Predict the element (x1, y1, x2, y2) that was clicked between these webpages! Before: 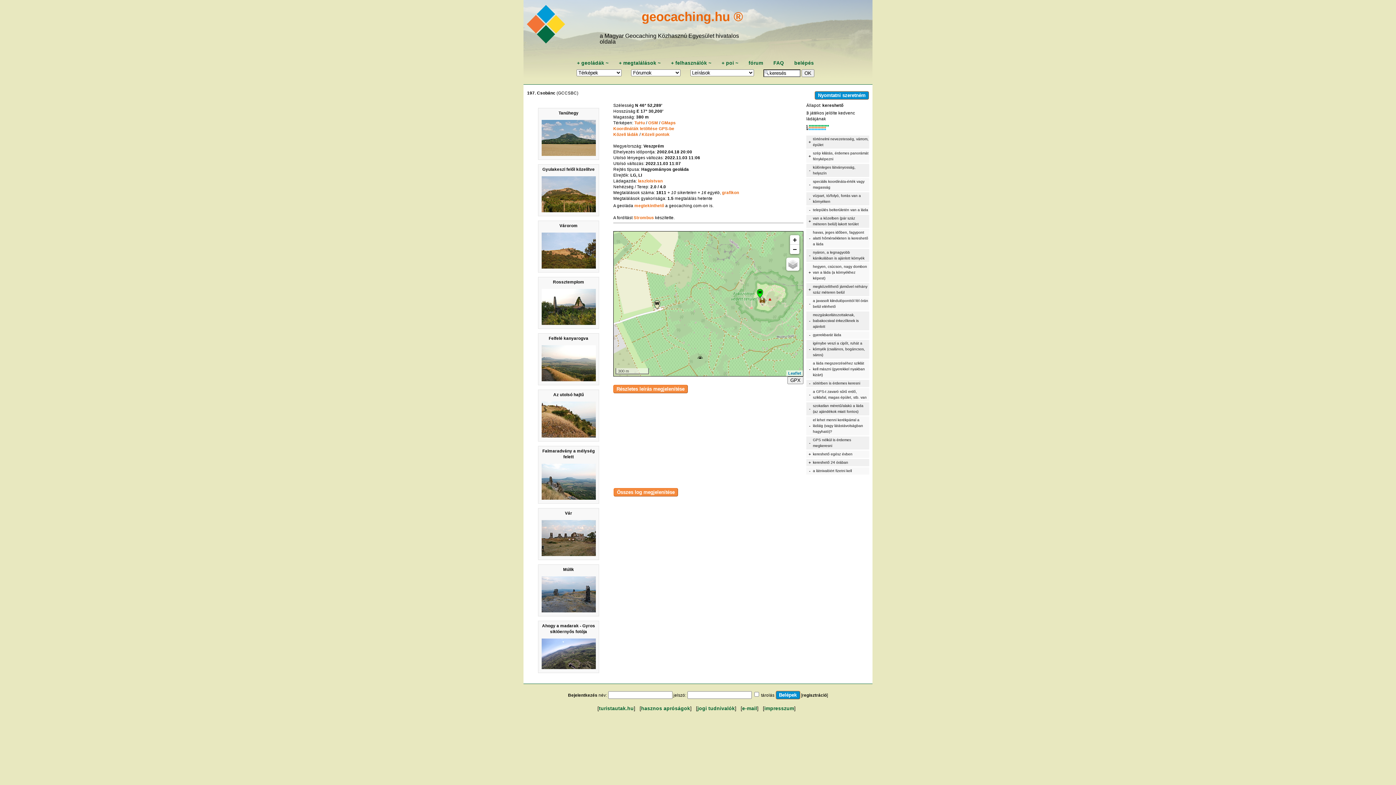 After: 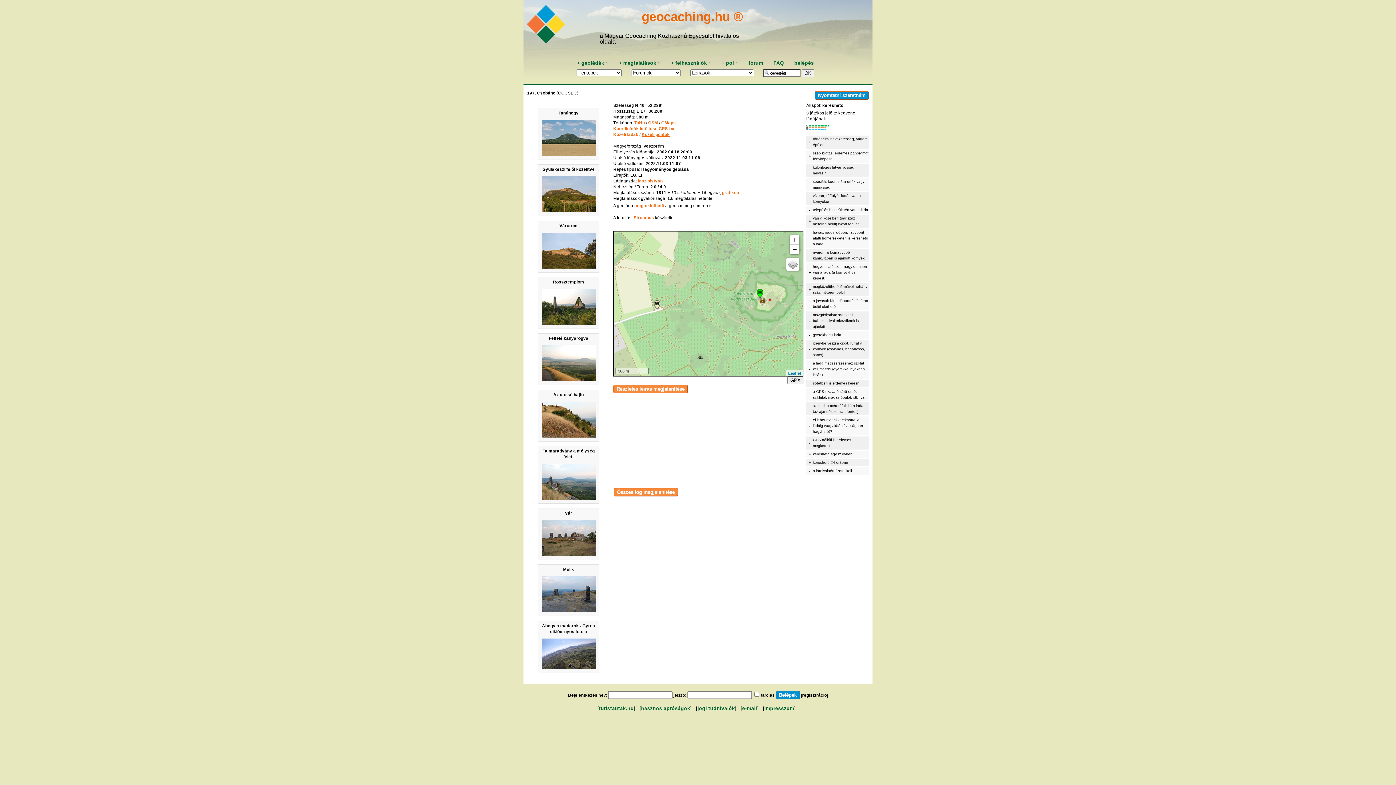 Action: bbox: (641, 132, 669, 136) label: Közeli pontok